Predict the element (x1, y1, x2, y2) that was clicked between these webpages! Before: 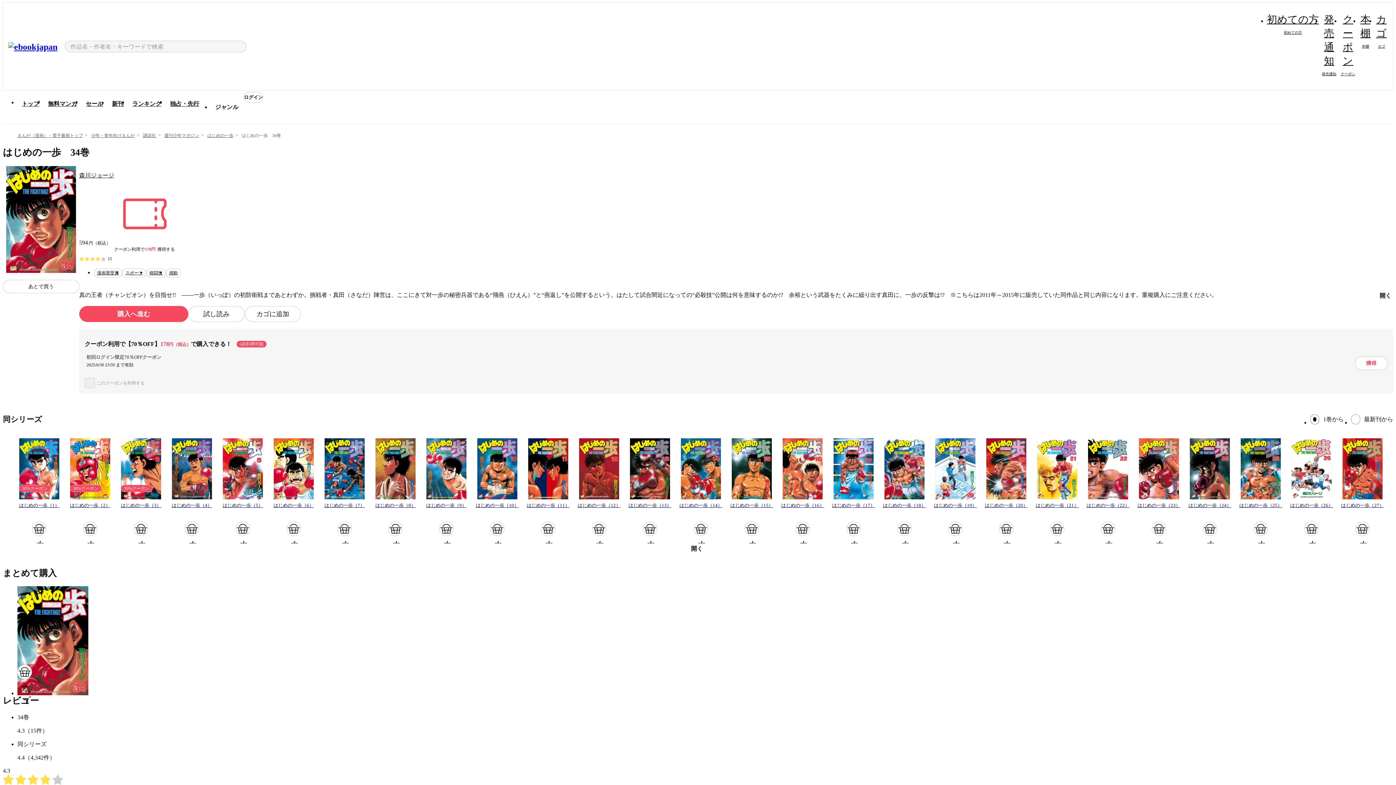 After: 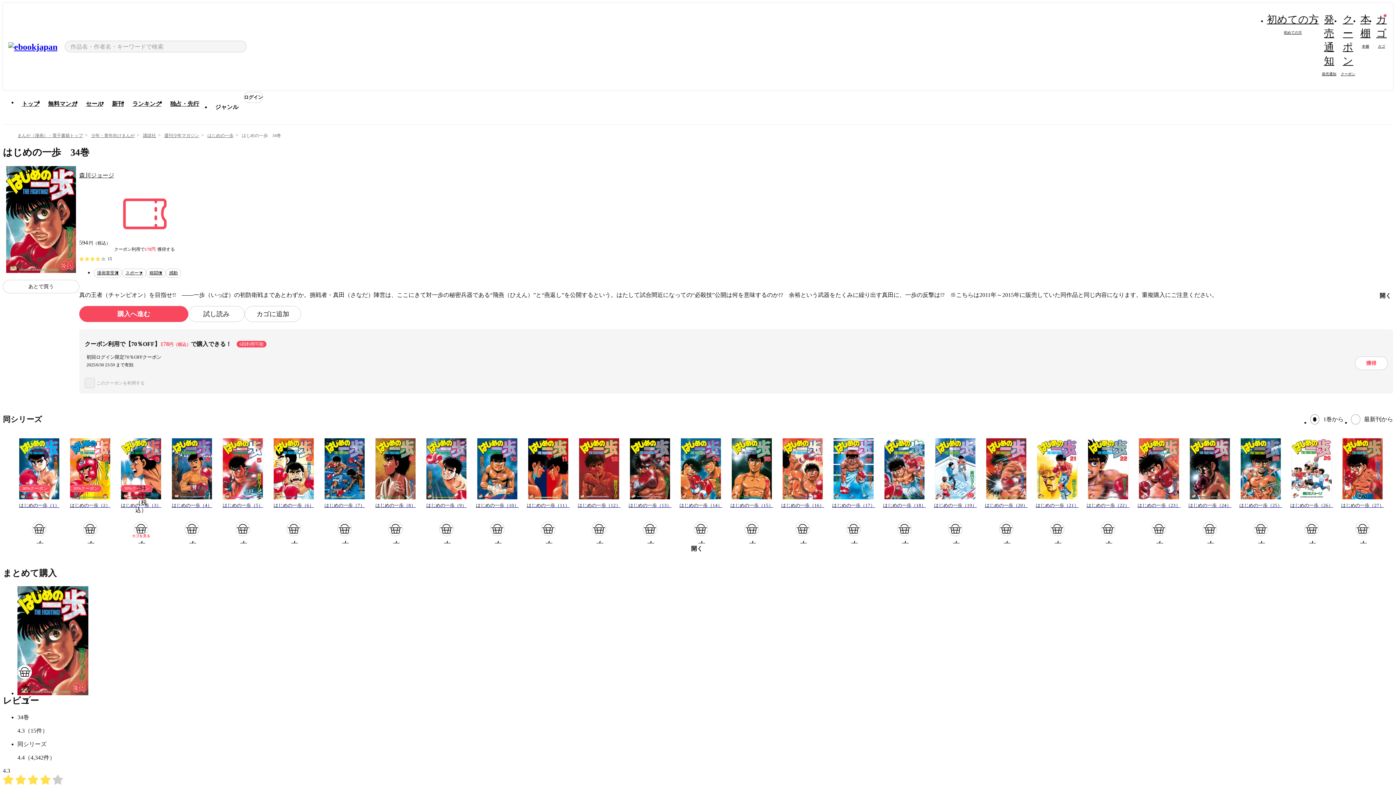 Action: bbox: (133, 521, 148, 536) label: カゴ